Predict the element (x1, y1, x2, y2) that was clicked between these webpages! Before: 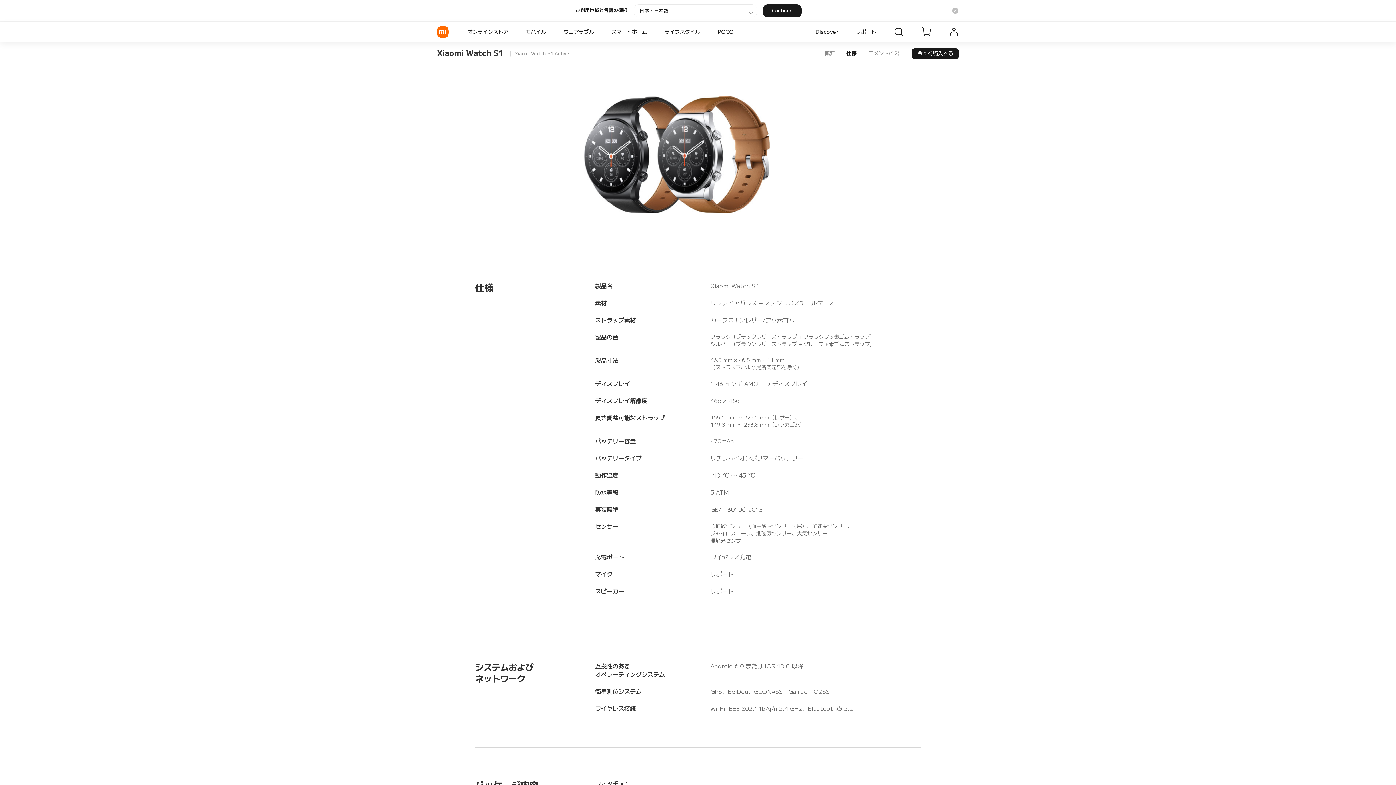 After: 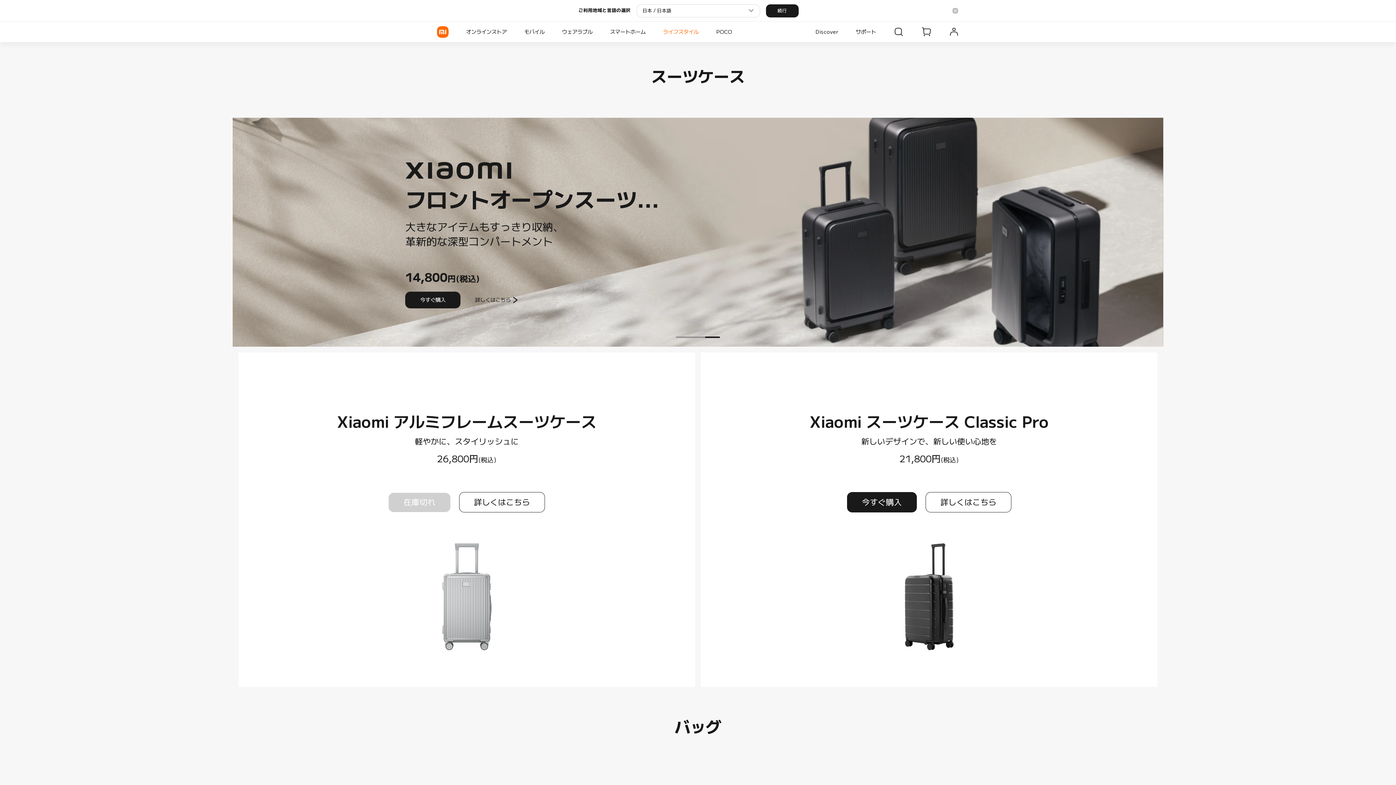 Action: label: ライフスタイル bbox: (661, 21, 703, 42)